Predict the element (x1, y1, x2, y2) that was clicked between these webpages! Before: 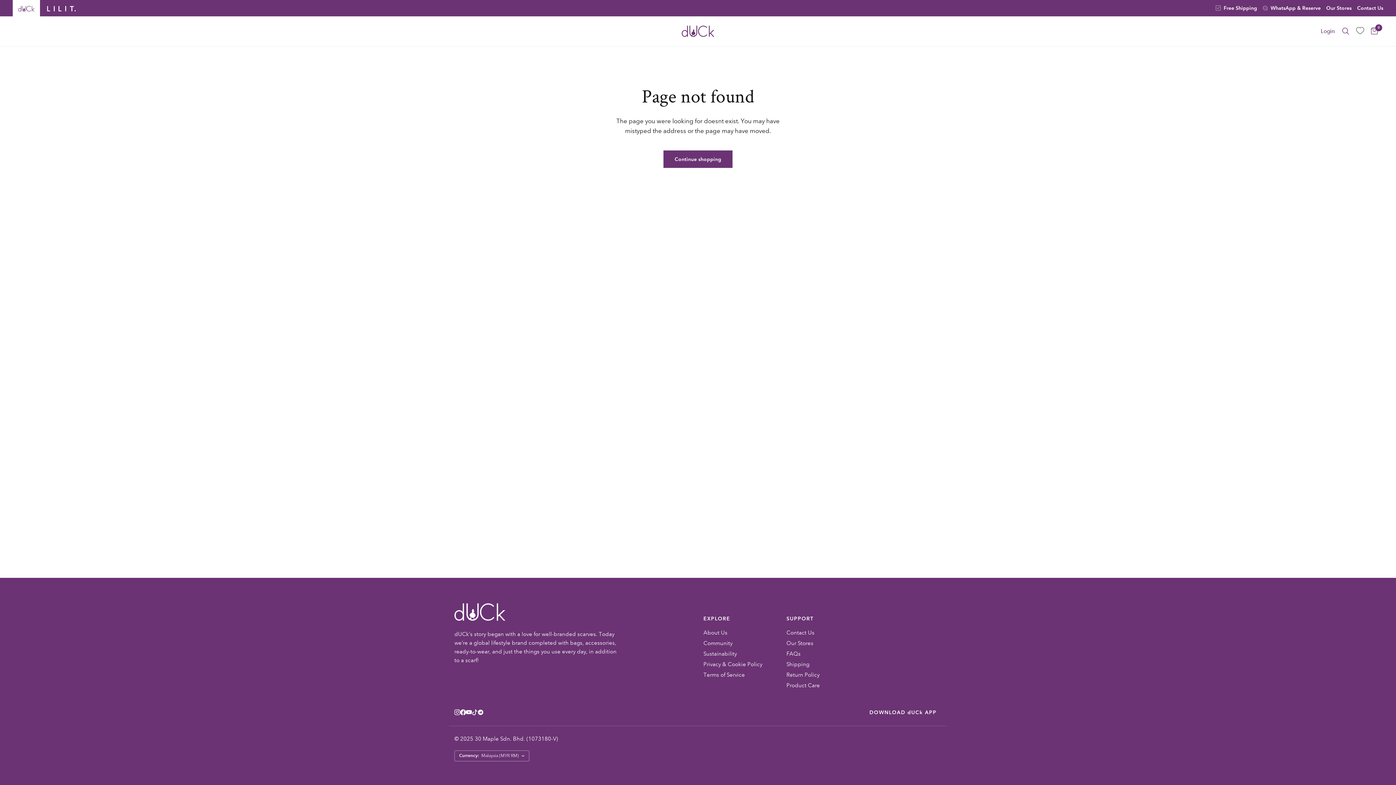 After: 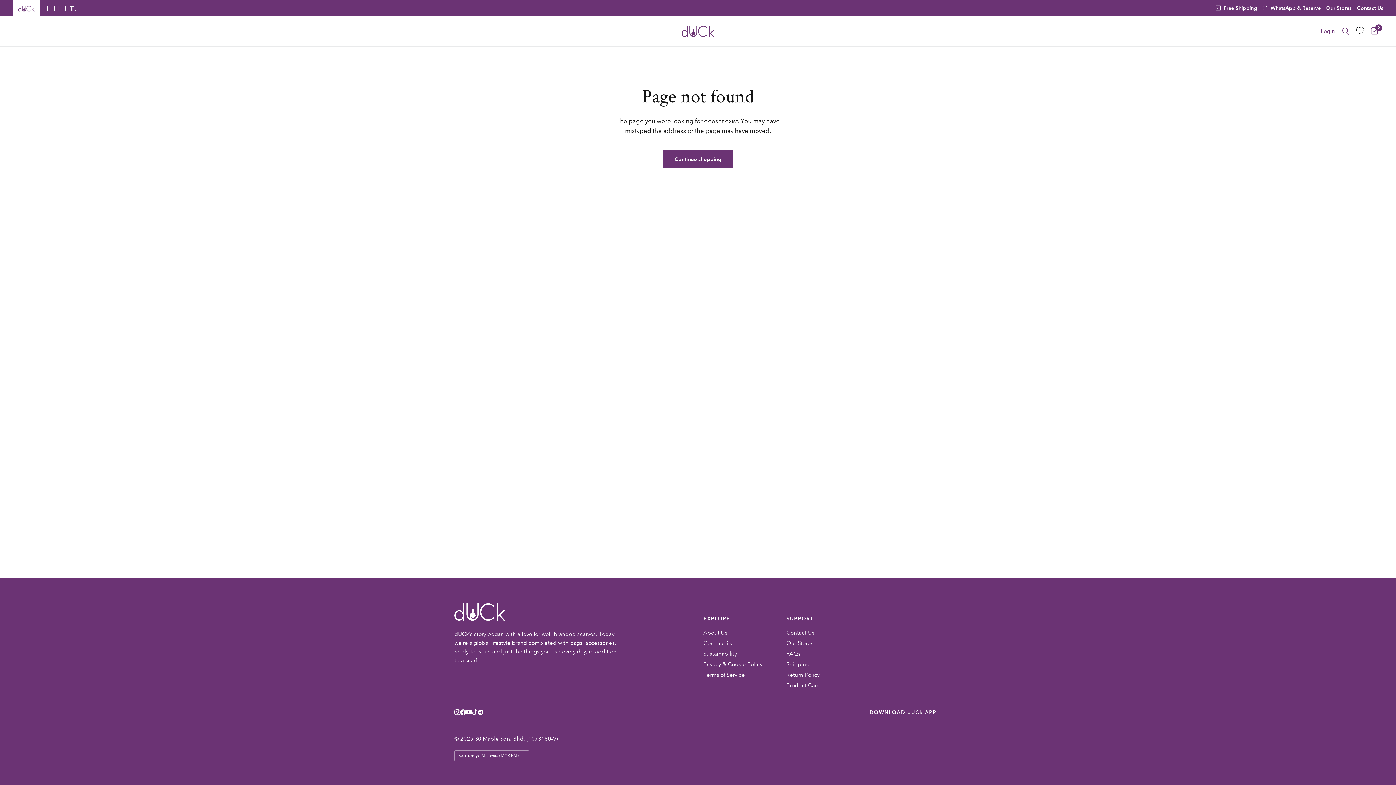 Action: bbox: (460, 704, 466, 720)